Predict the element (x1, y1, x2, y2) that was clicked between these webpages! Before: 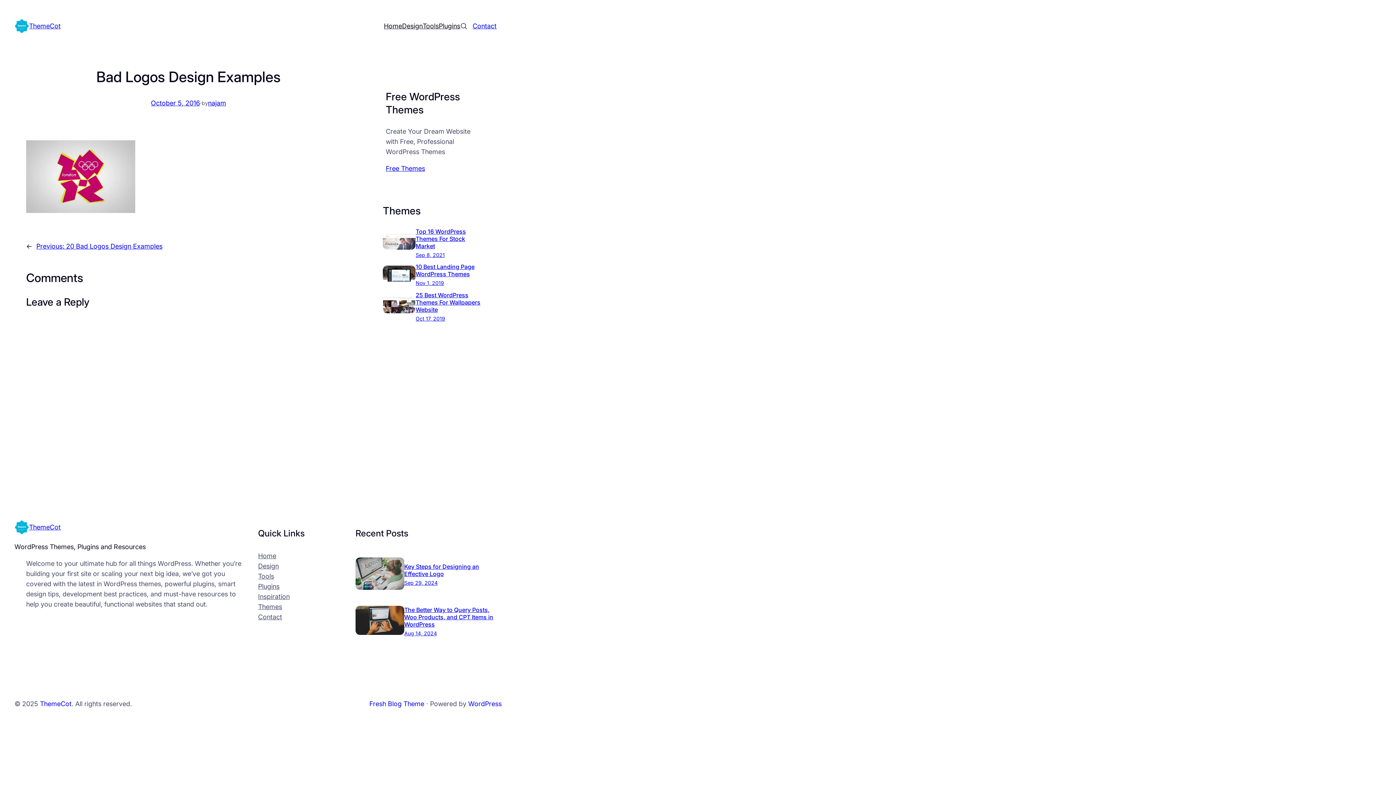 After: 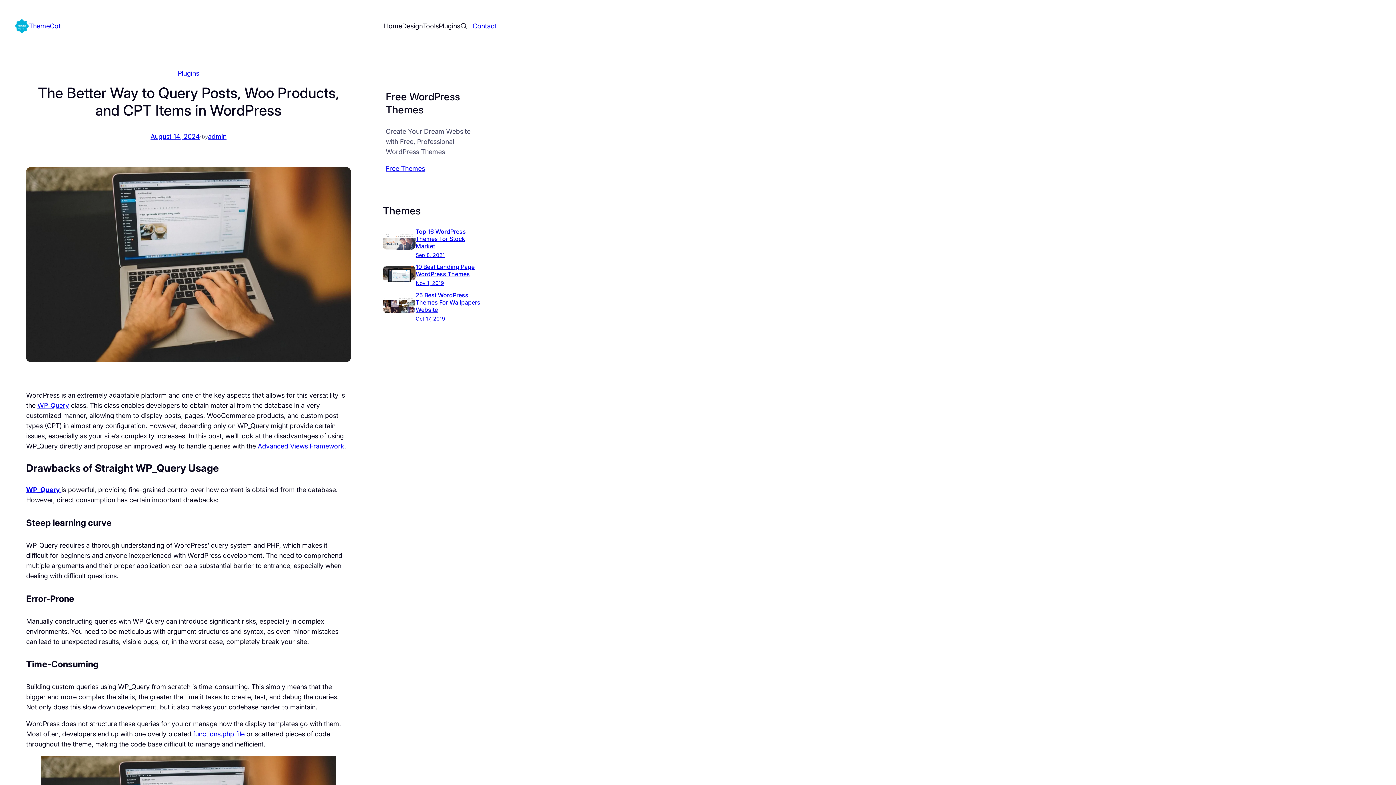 Action: bbox: (404, 630, 437, 636) label: Aug 14, 2024